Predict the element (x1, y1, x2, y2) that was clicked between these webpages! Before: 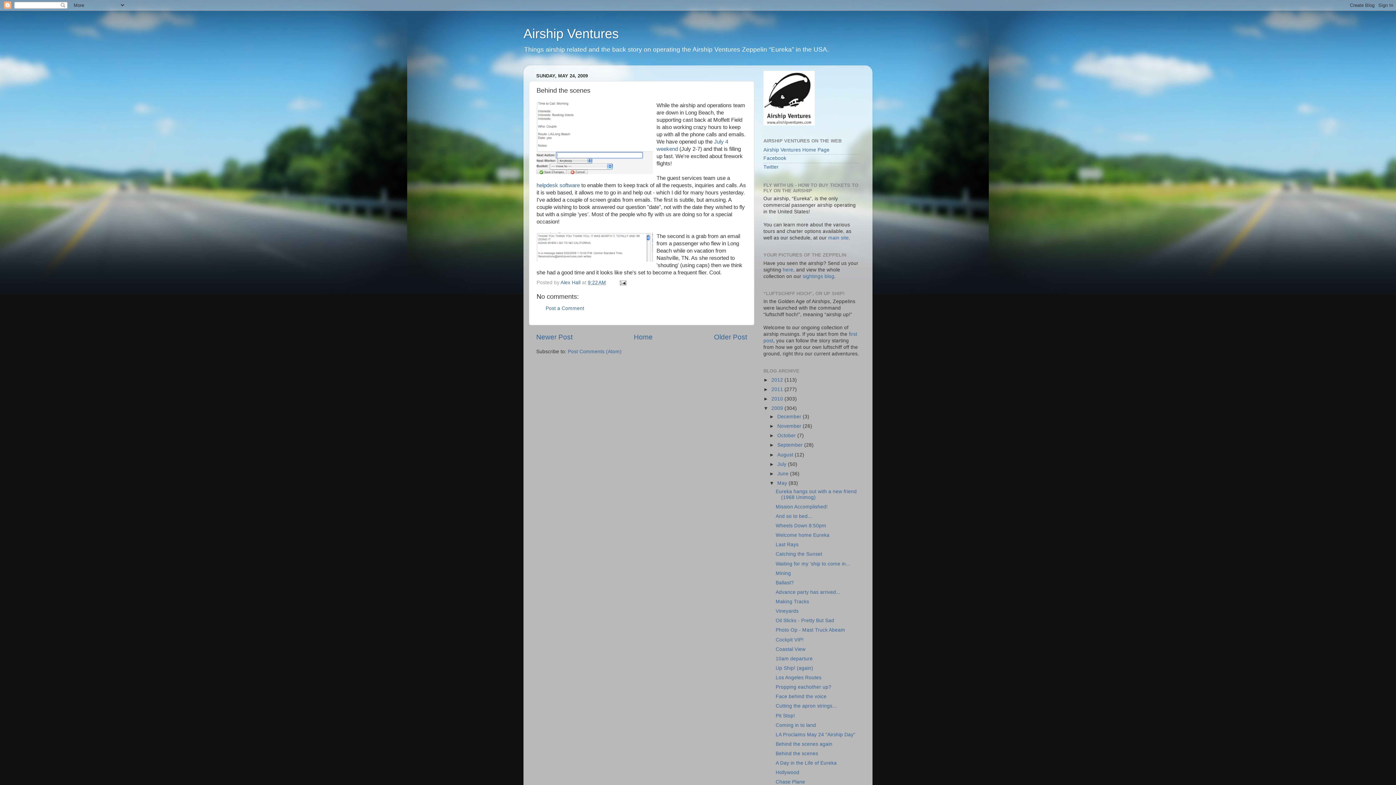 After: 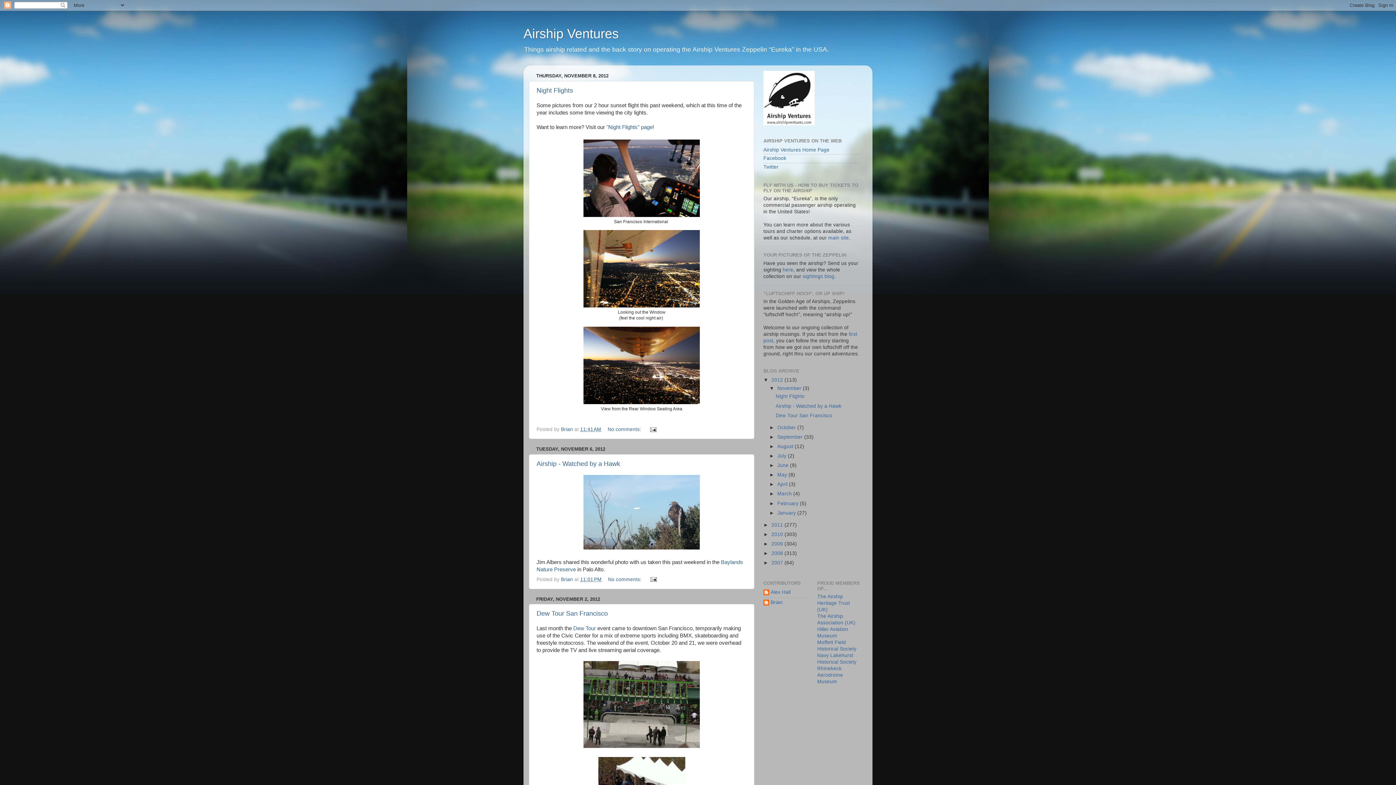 Action: label: Airship Ventures bbox: (523, 26, 618, 41)